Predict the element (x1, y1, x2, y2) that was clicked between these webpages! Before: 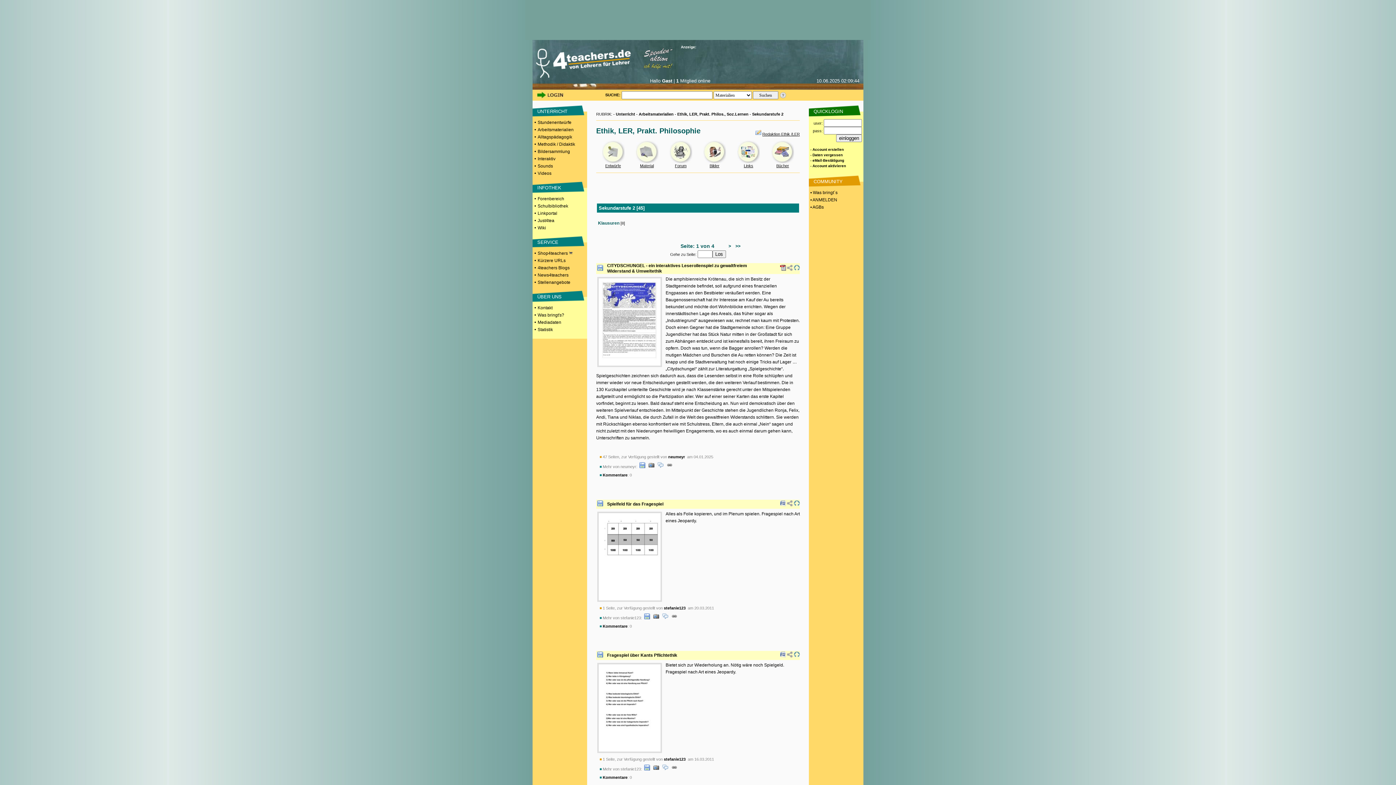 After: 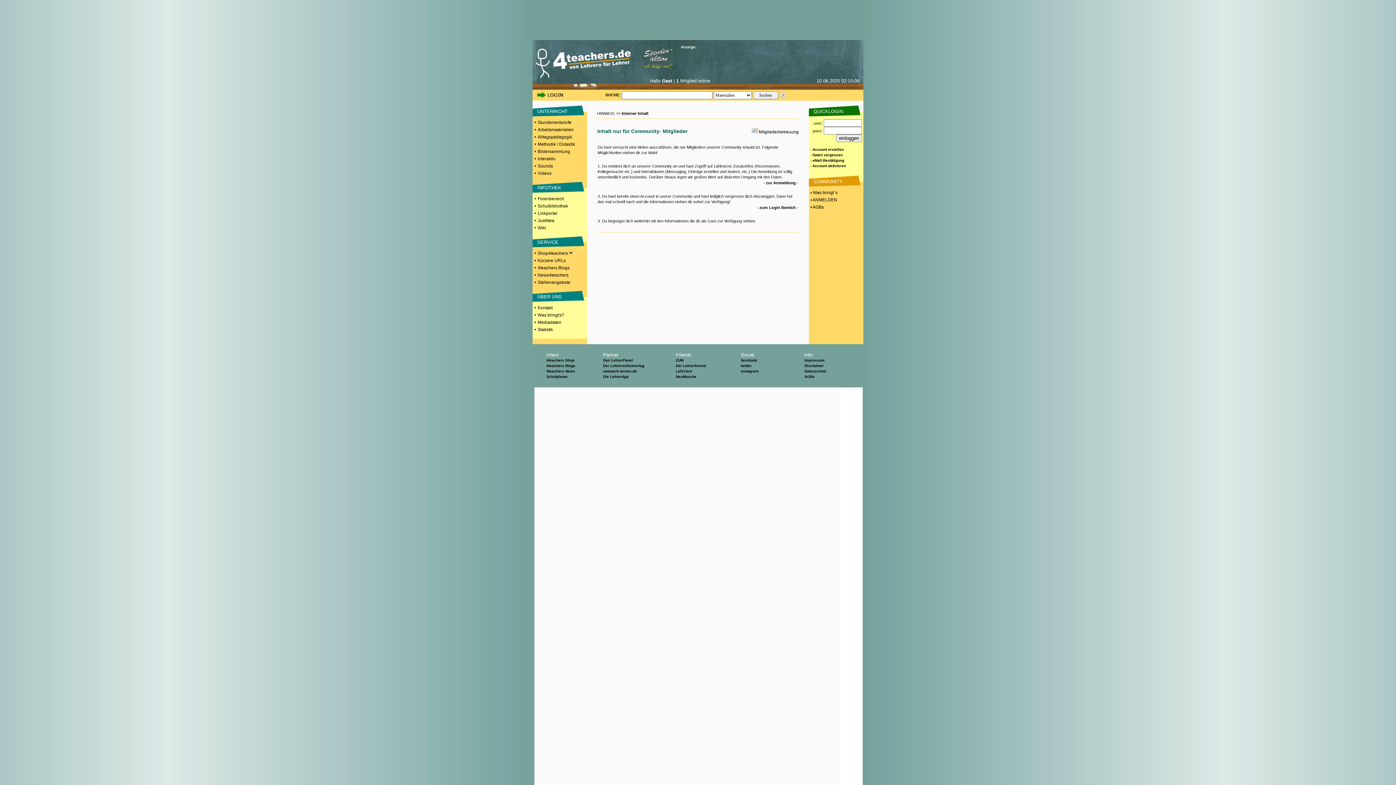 Action: bbox: (643, 65, 672, 69)